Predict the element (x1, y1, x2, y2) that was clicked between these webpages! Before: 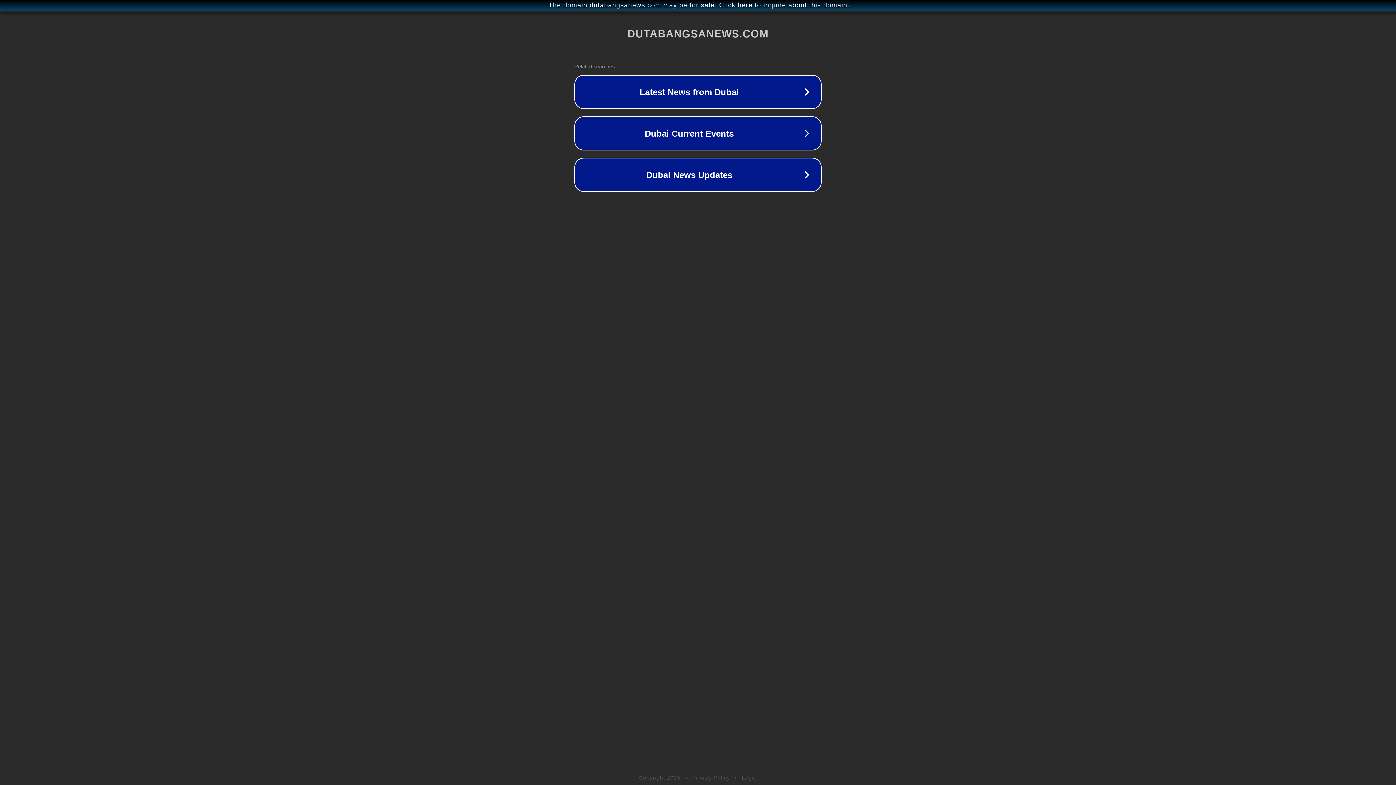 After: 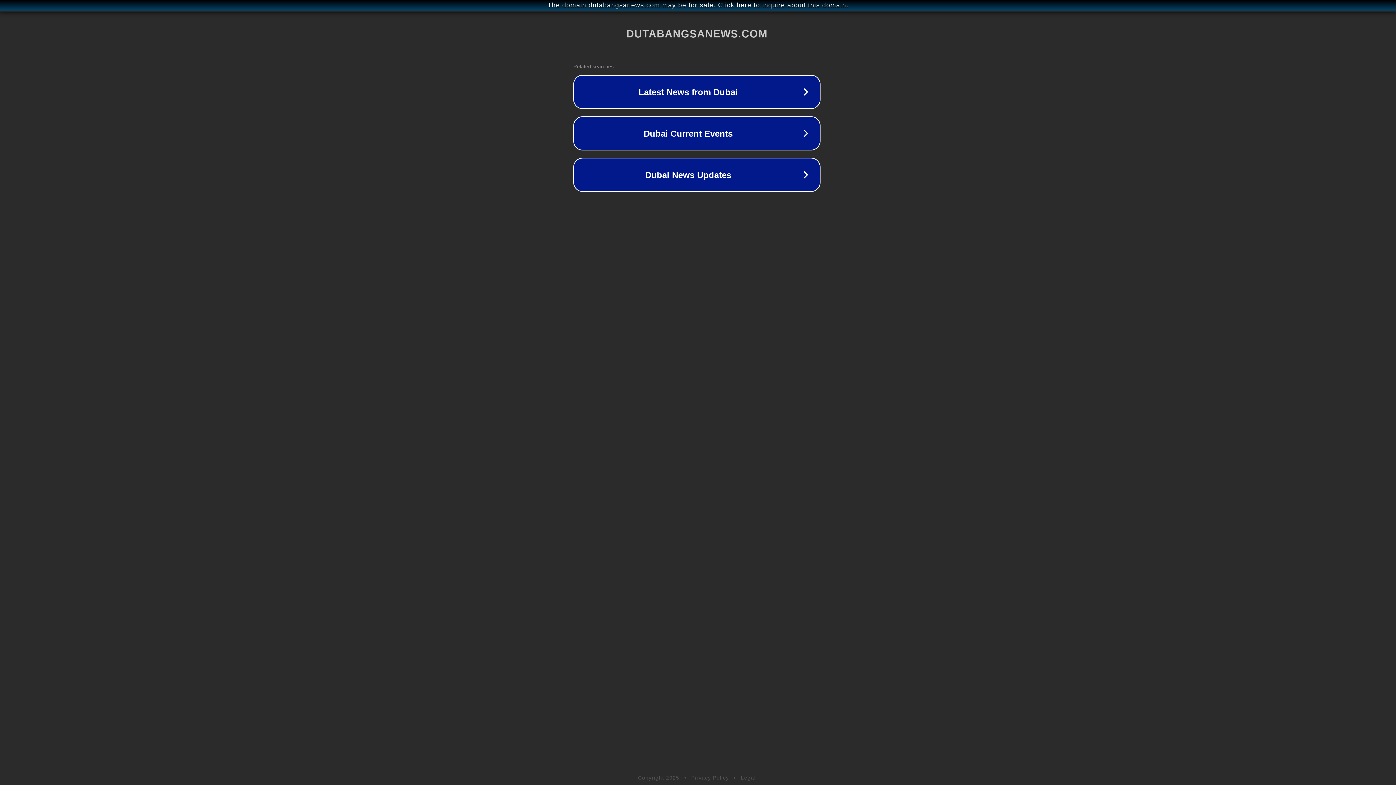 Action: label: The domain dutabangsanews.com may be for sale. Click here to inquire about this domain. bbox: (1, 1, 1397, 9)